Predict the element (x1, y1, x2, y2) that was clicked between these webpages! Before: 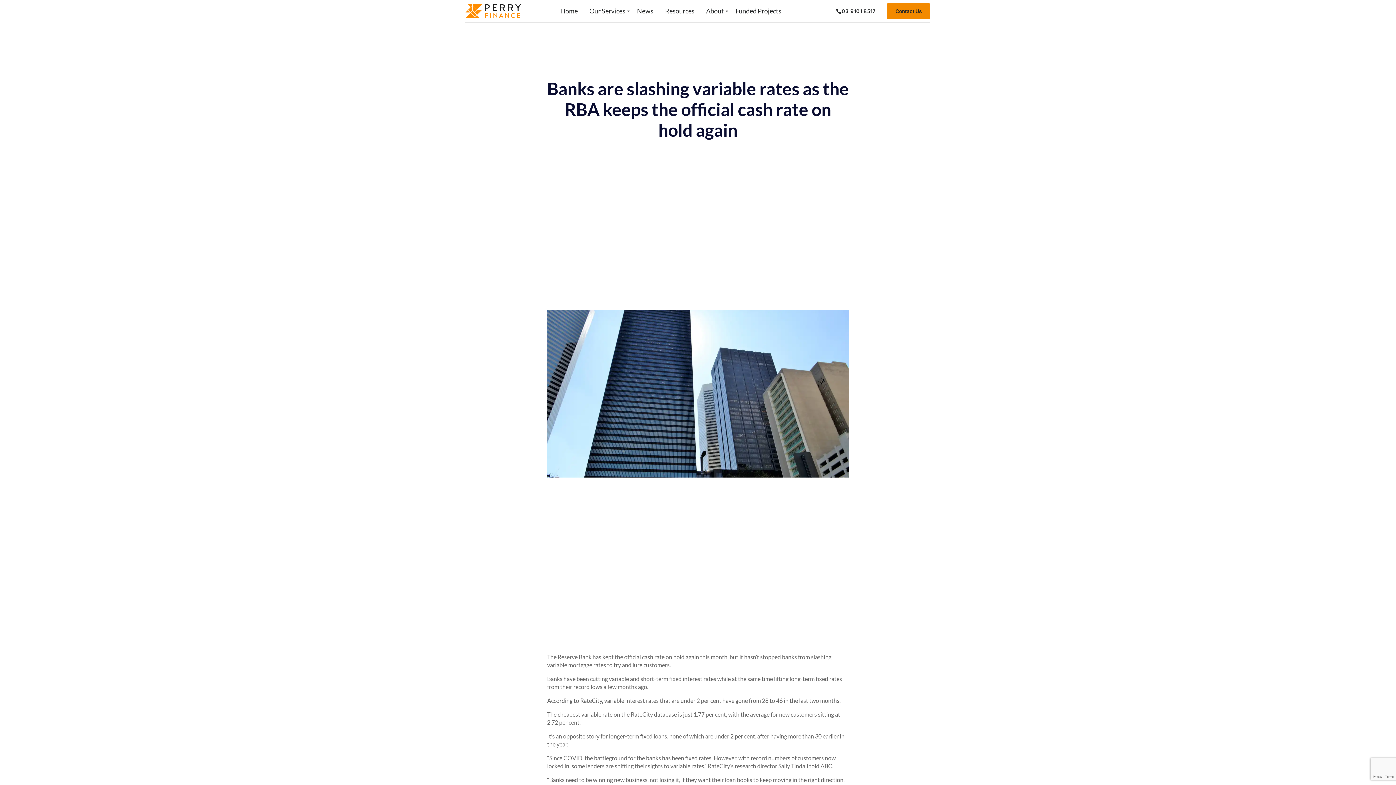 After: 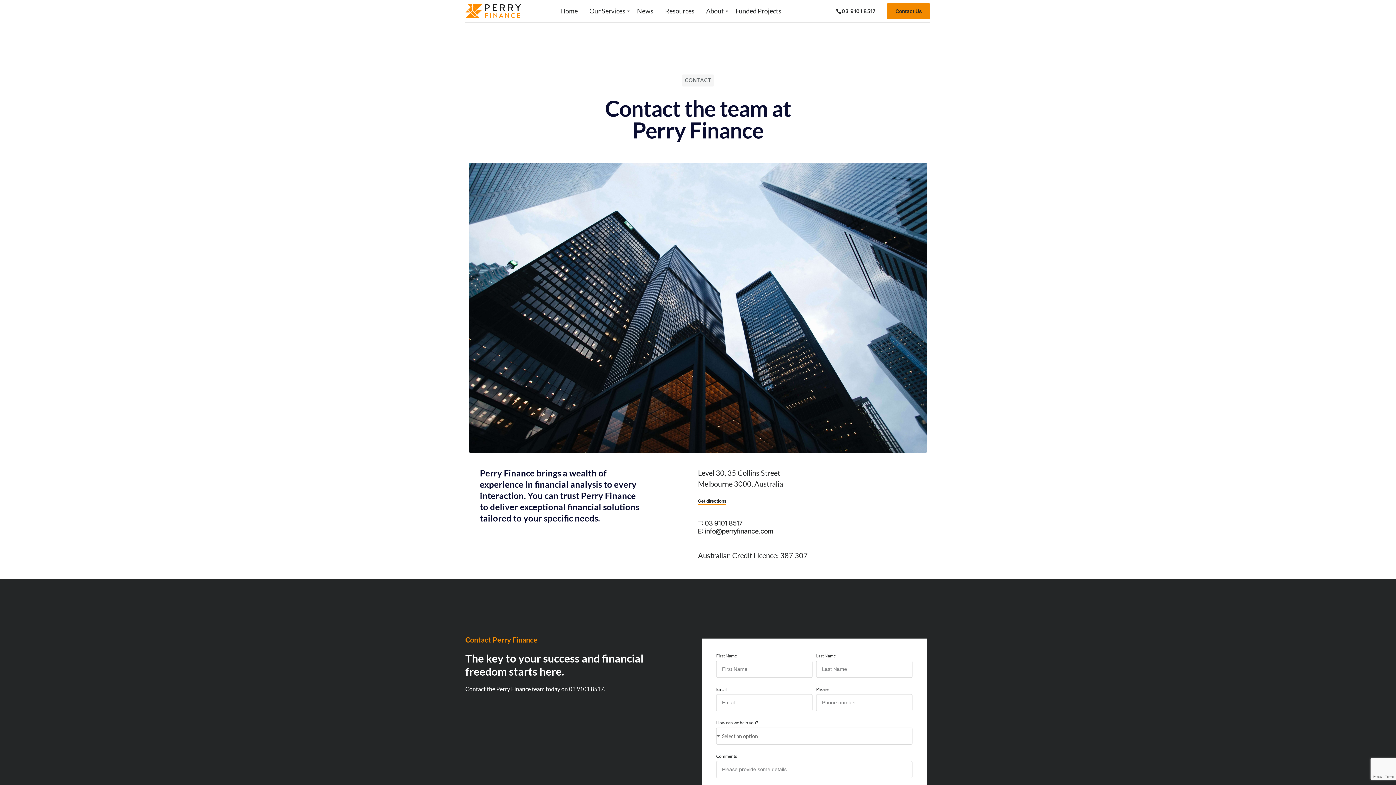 Action: label: Contact Us bbox: (887, 3, 930, 19)